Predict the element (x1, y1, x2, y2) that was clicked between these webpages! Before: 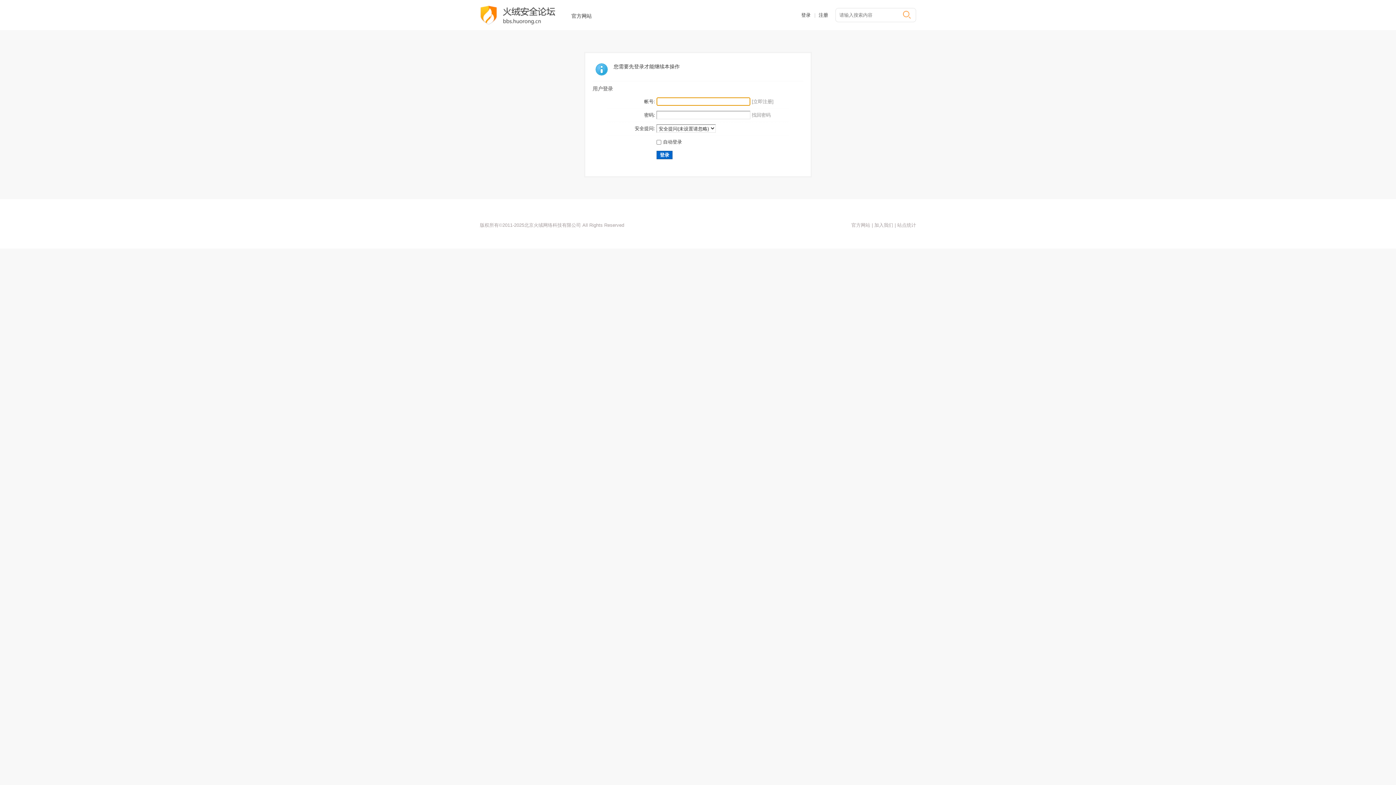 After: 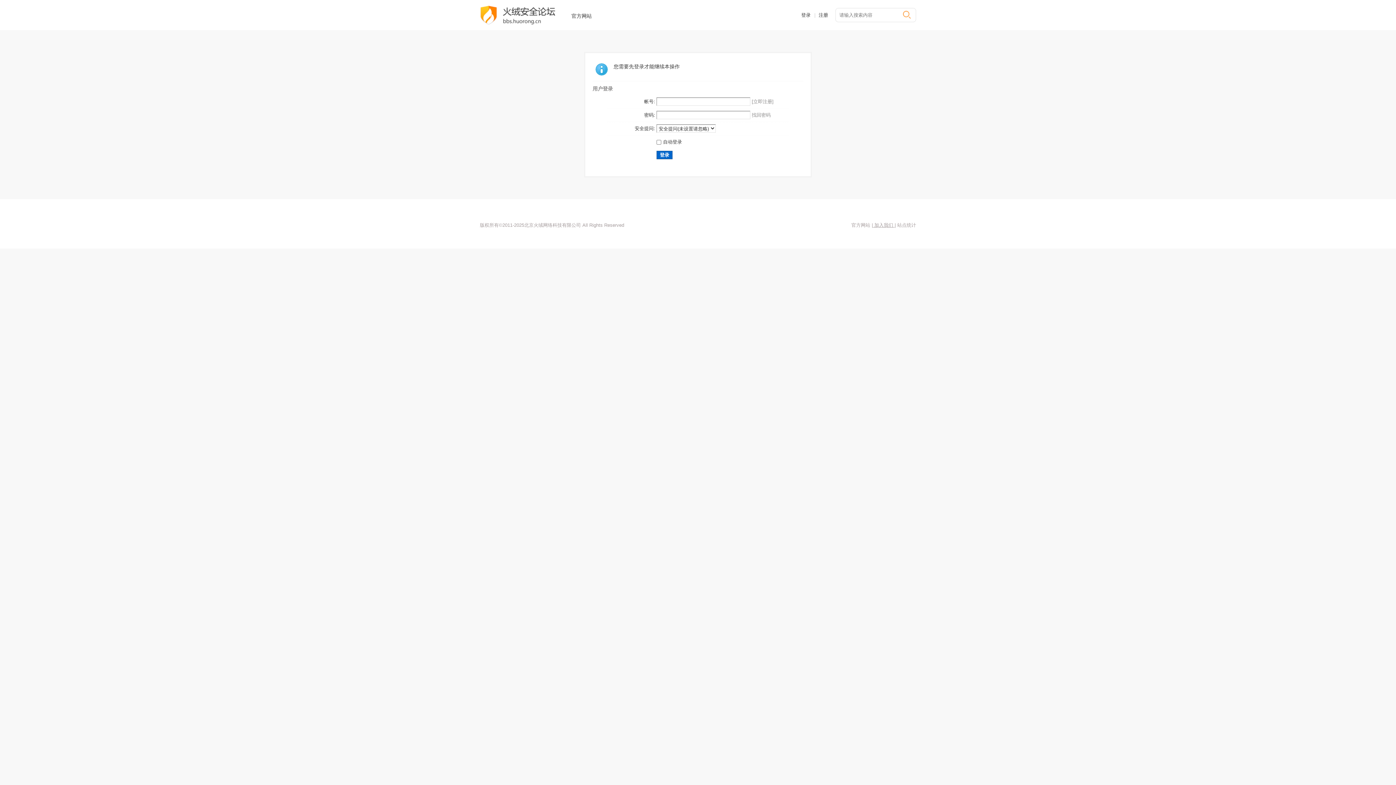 Action: label:  加入我们 | bbox: (873, 222, 896, 228)